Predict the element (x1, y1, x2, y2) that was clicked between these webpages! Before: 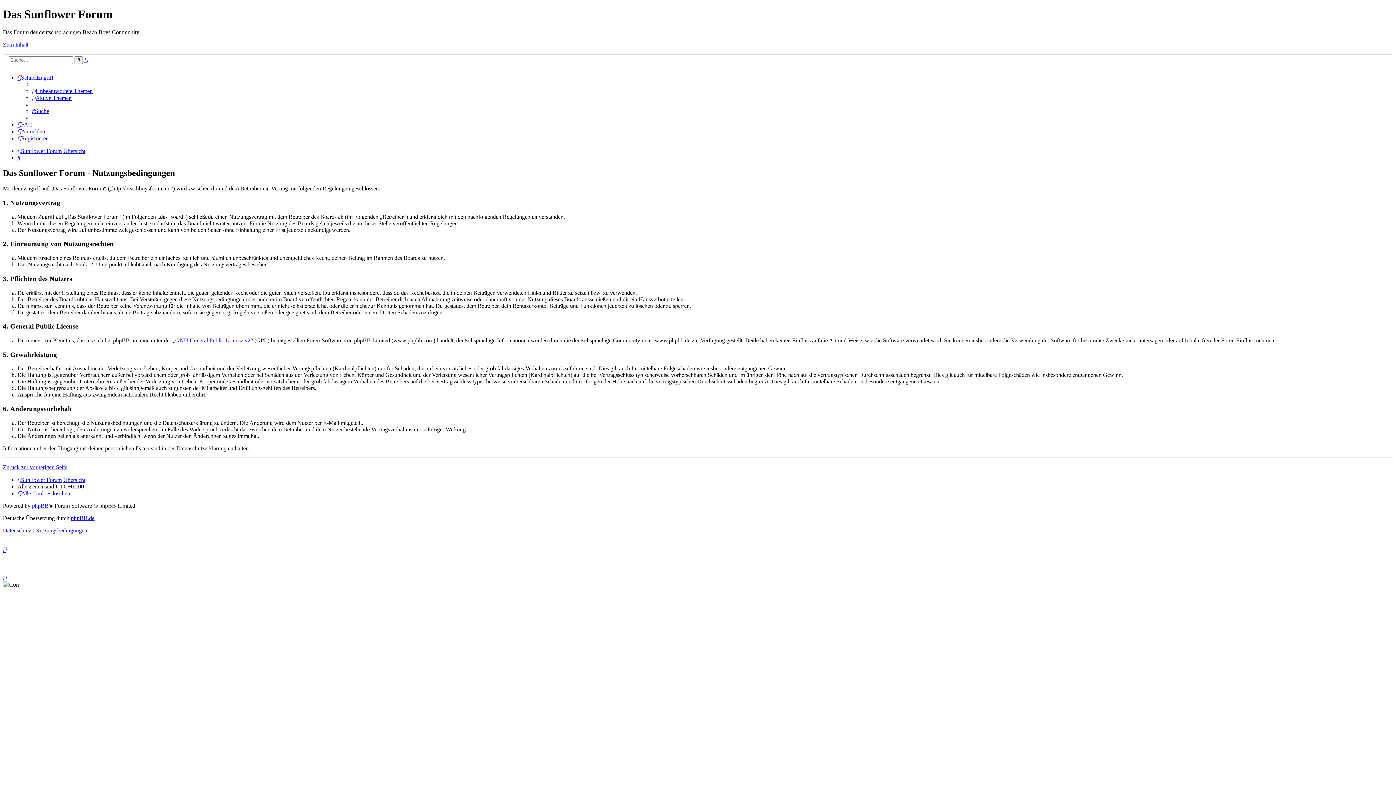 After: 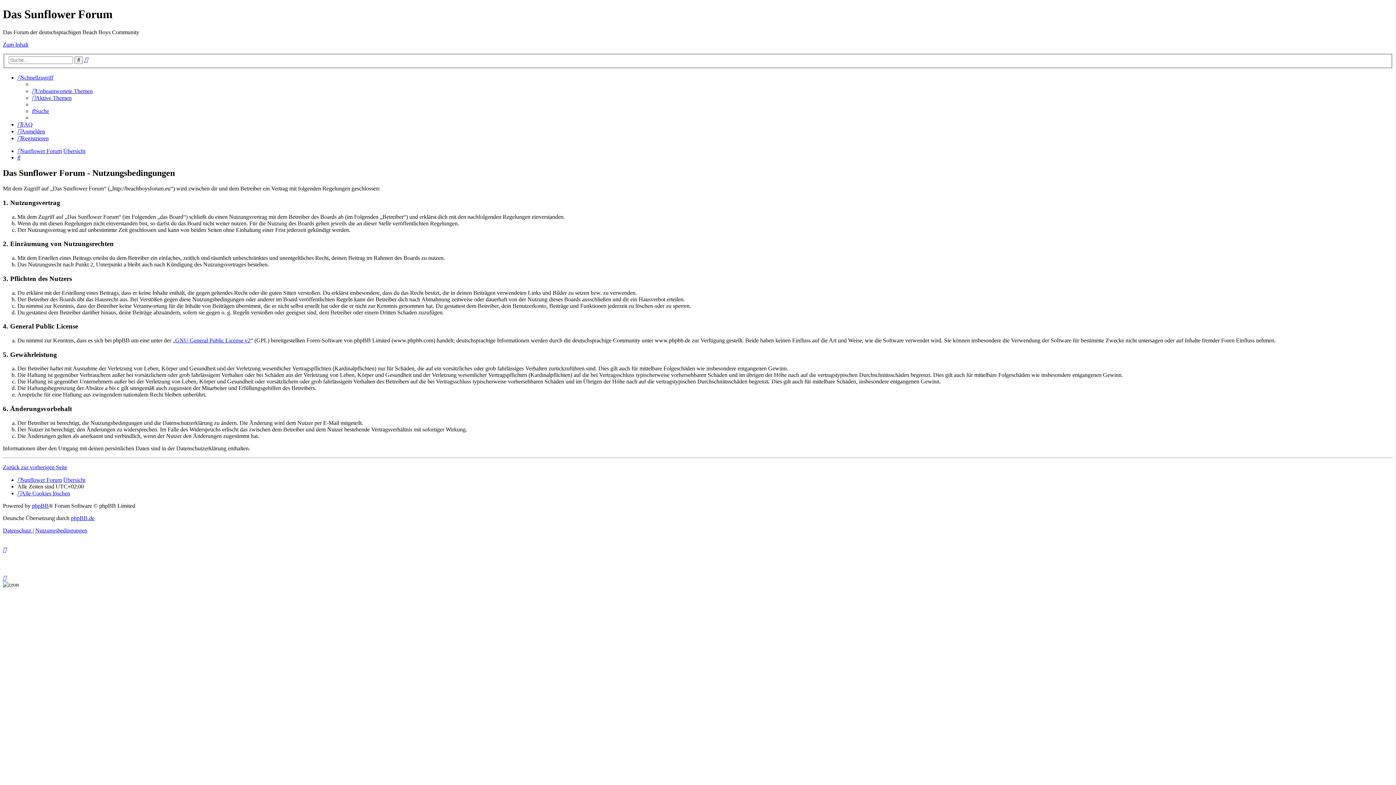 Action: label: Nutzungsbedingungen bbox: (35, 527, 87, 533)